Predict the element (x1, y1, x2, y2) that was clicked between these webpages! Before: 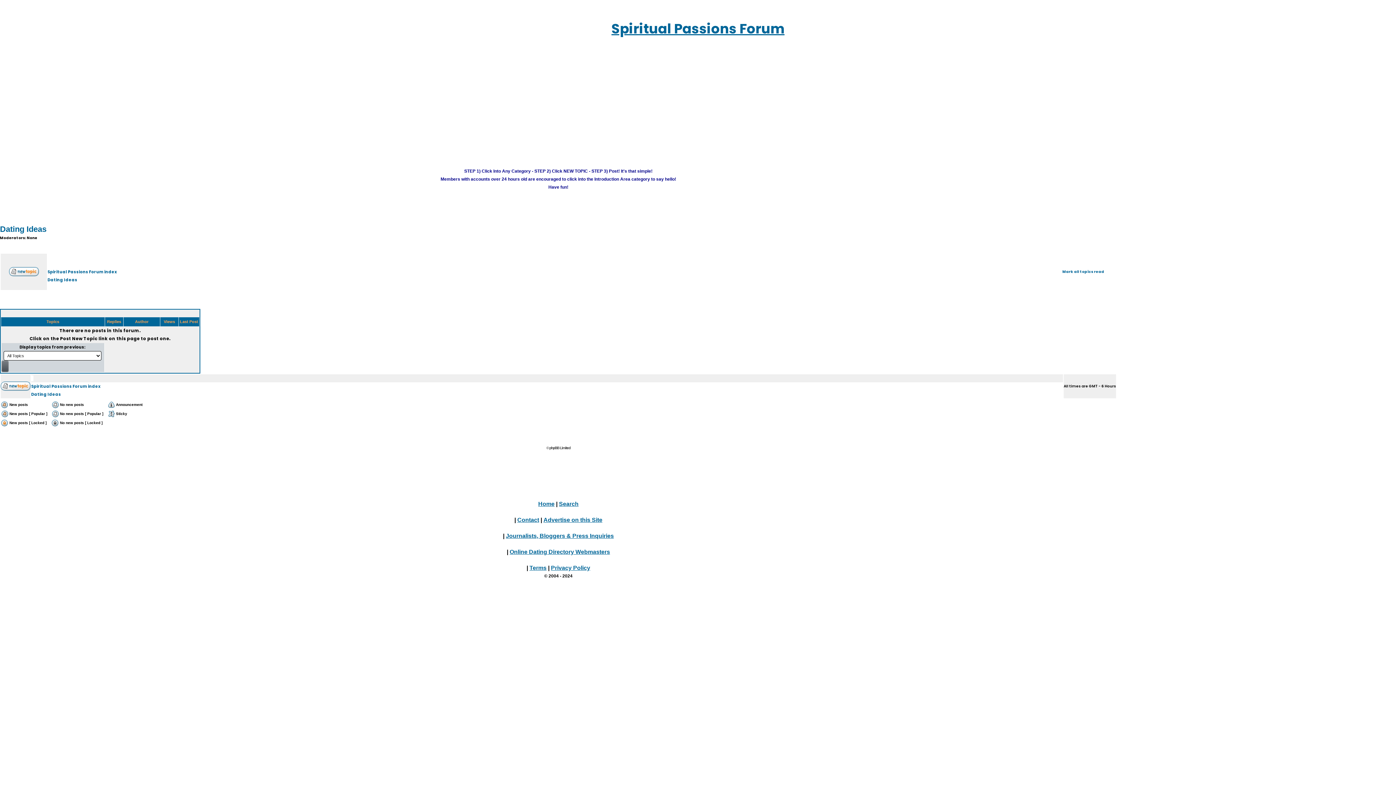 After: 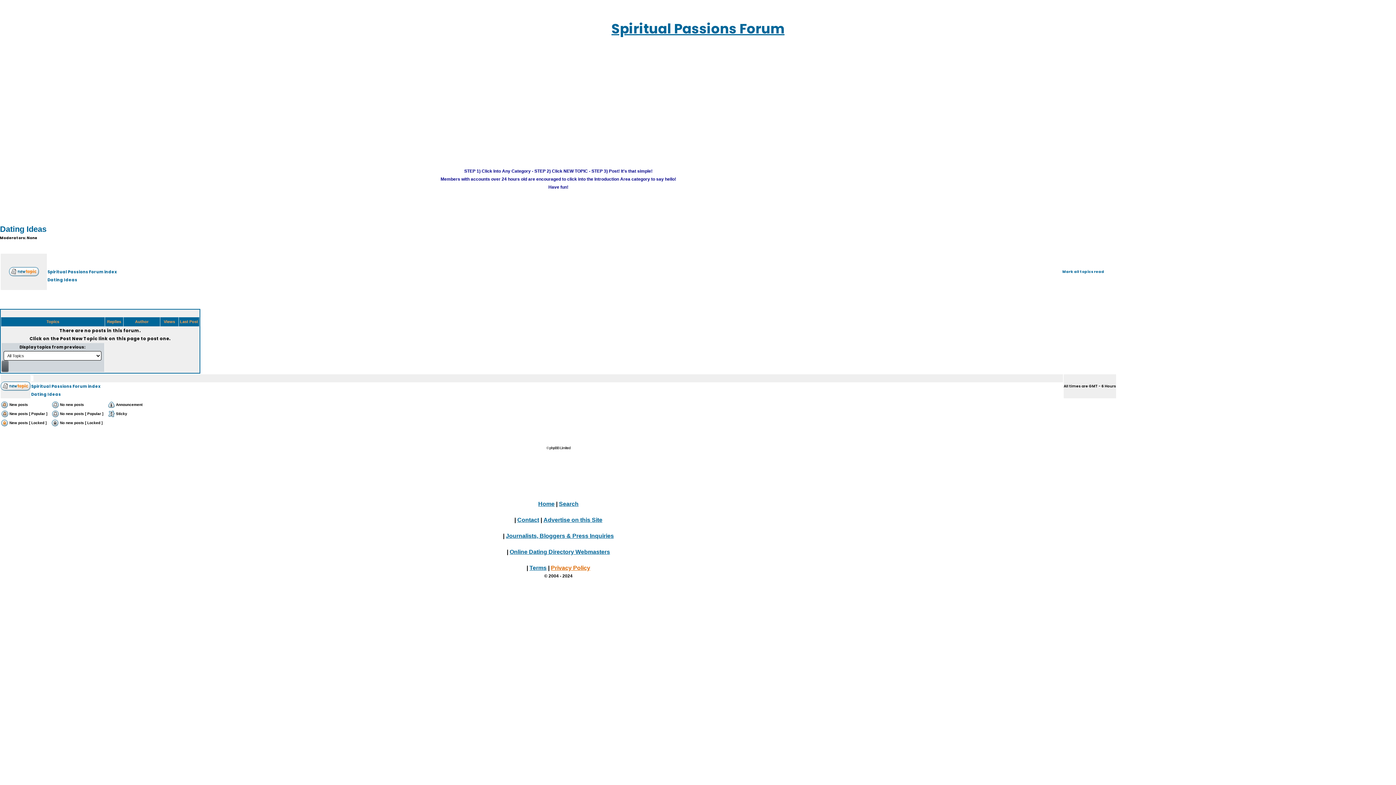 Action: label: Privacy Policy bbox: (551, 565, 590, 571)